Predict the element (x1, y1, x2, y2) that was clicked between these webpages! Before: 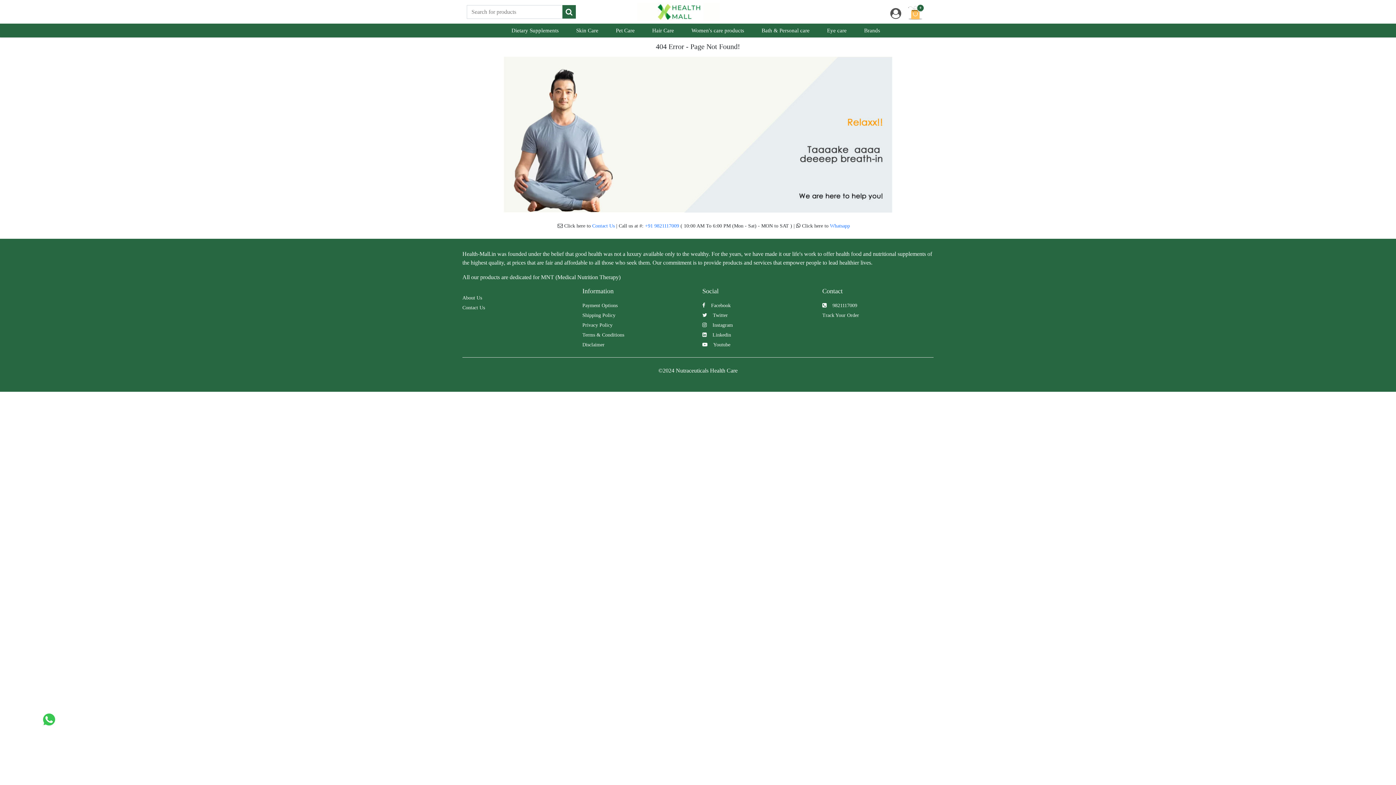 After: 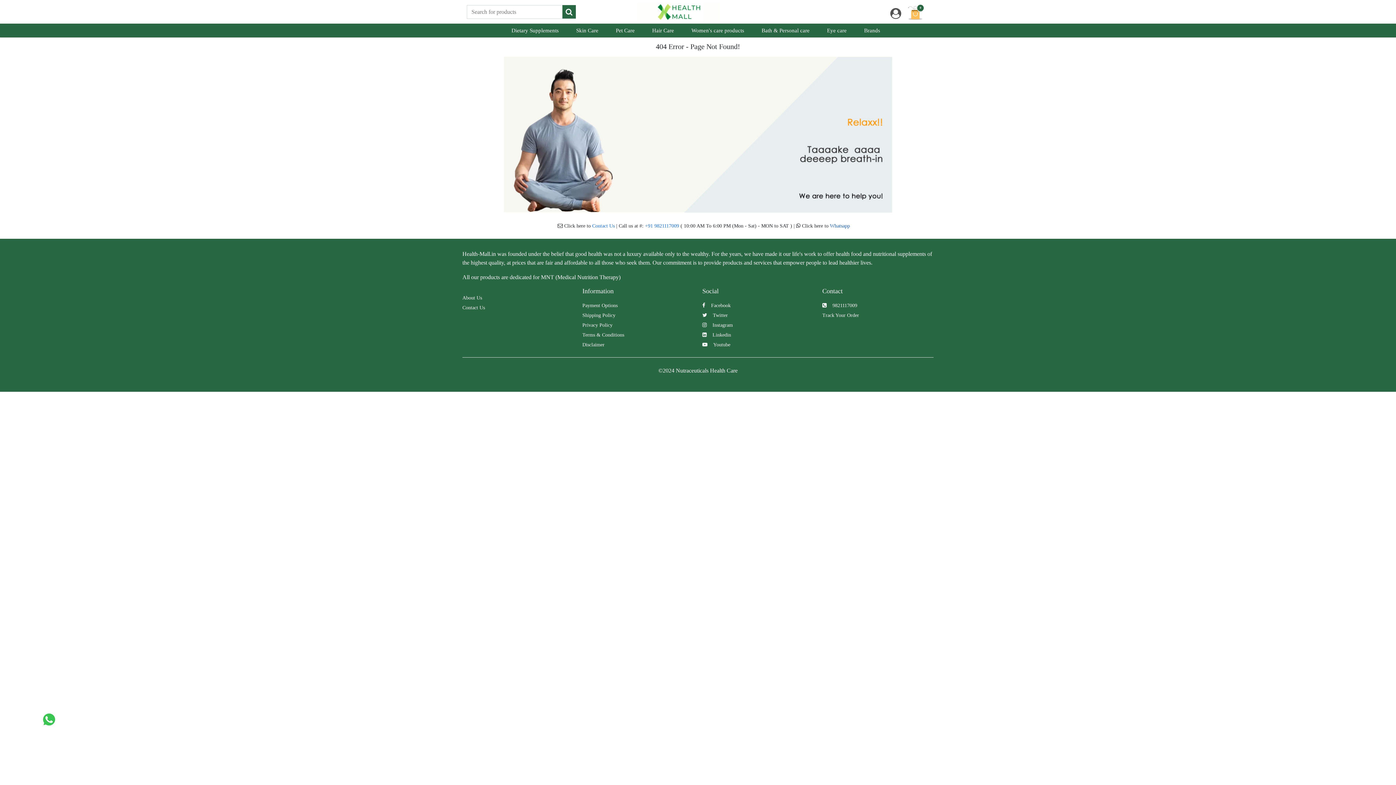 Action: label: Whatsapp bbox: (830, 223, 850, 228)